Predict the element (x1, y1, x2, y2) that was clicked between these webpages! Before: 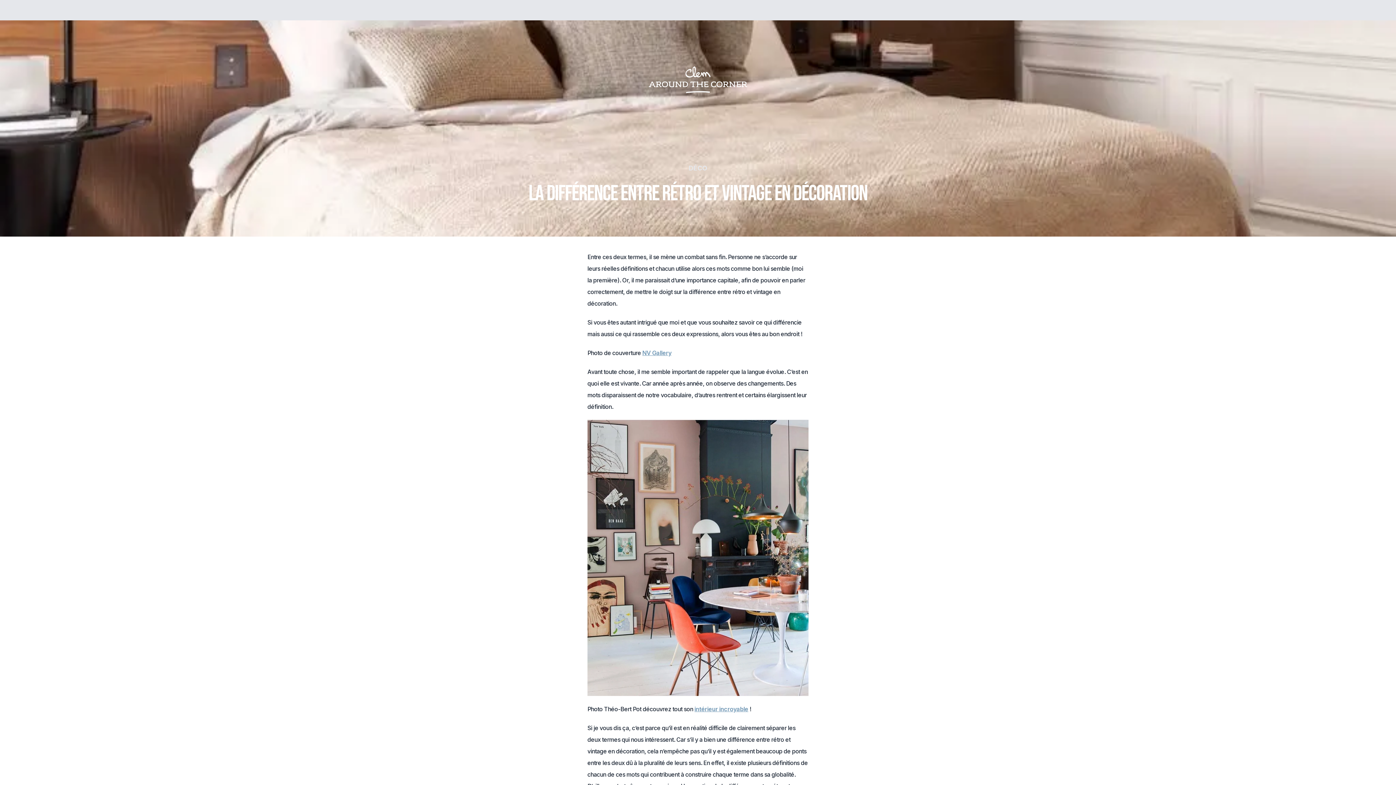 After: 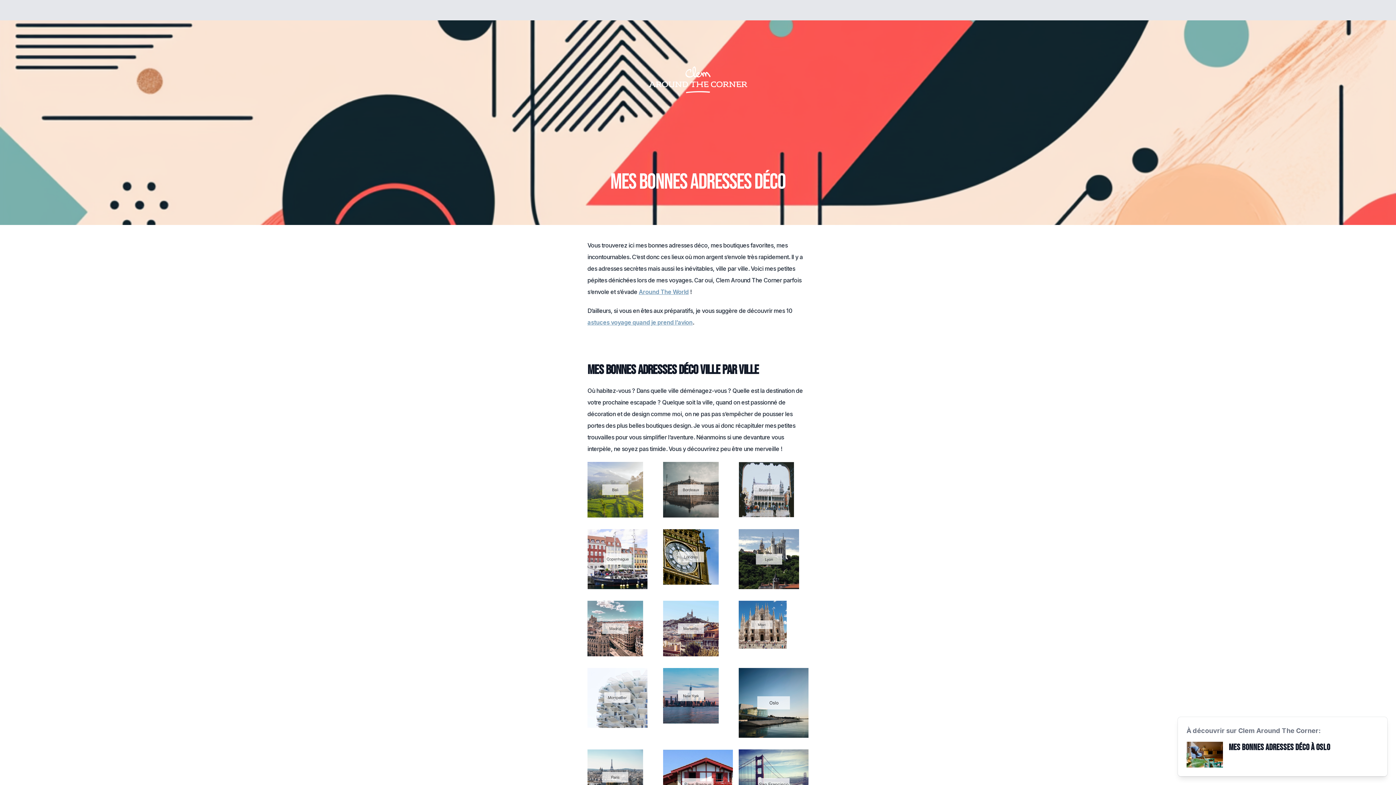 Action: label: Bonnes adresses bbox: (659, 8, 710, 17)